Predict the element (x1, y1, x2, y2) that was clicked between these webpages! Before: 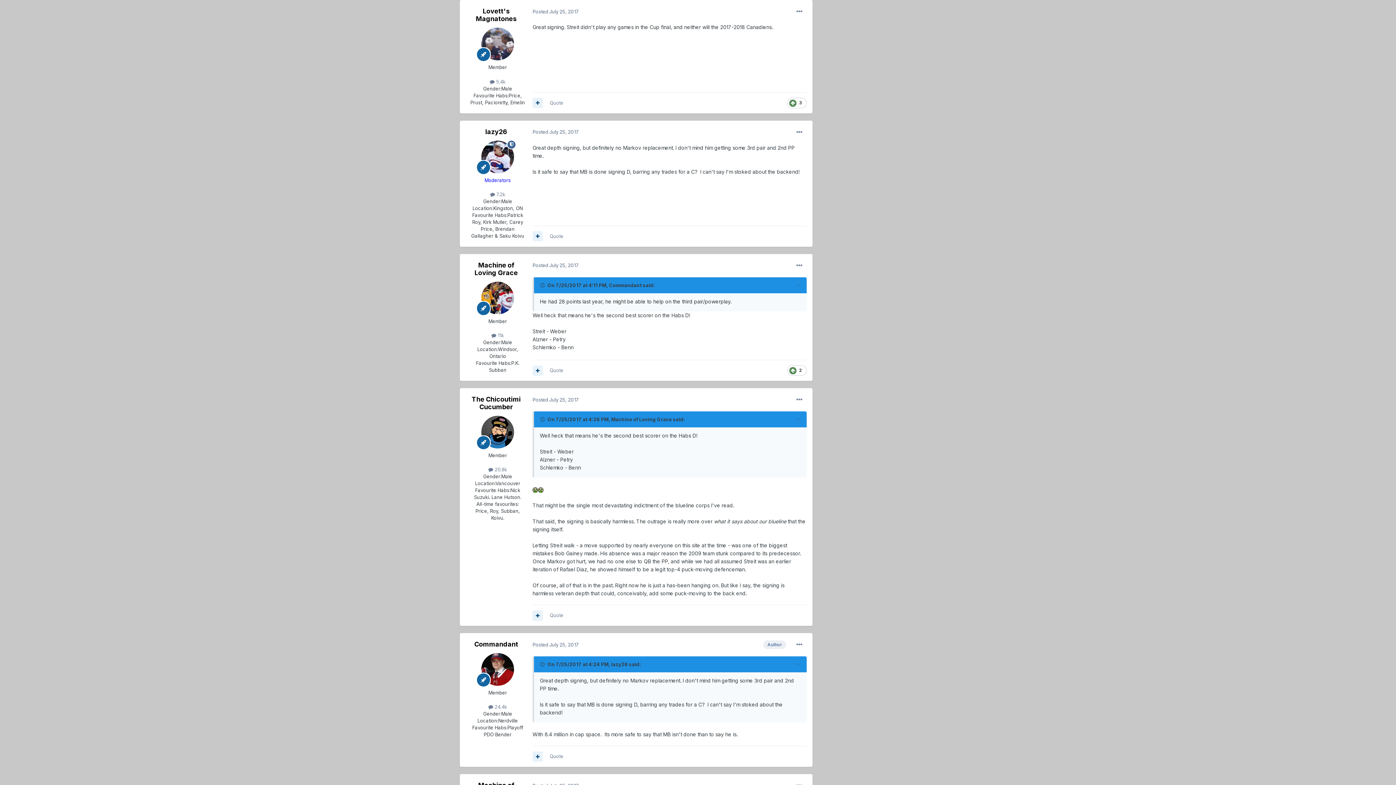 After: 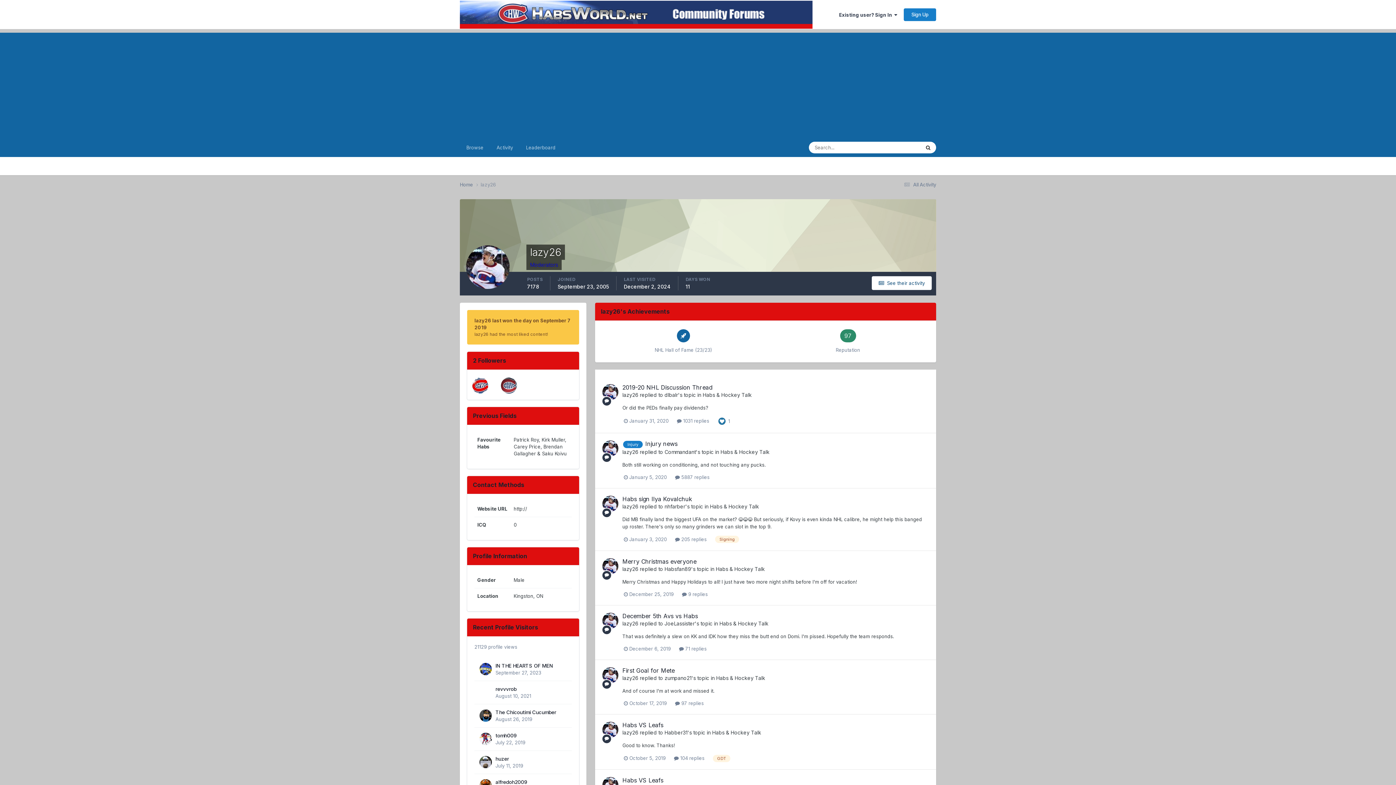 Action: bbox: (481, 140, 514, 173)